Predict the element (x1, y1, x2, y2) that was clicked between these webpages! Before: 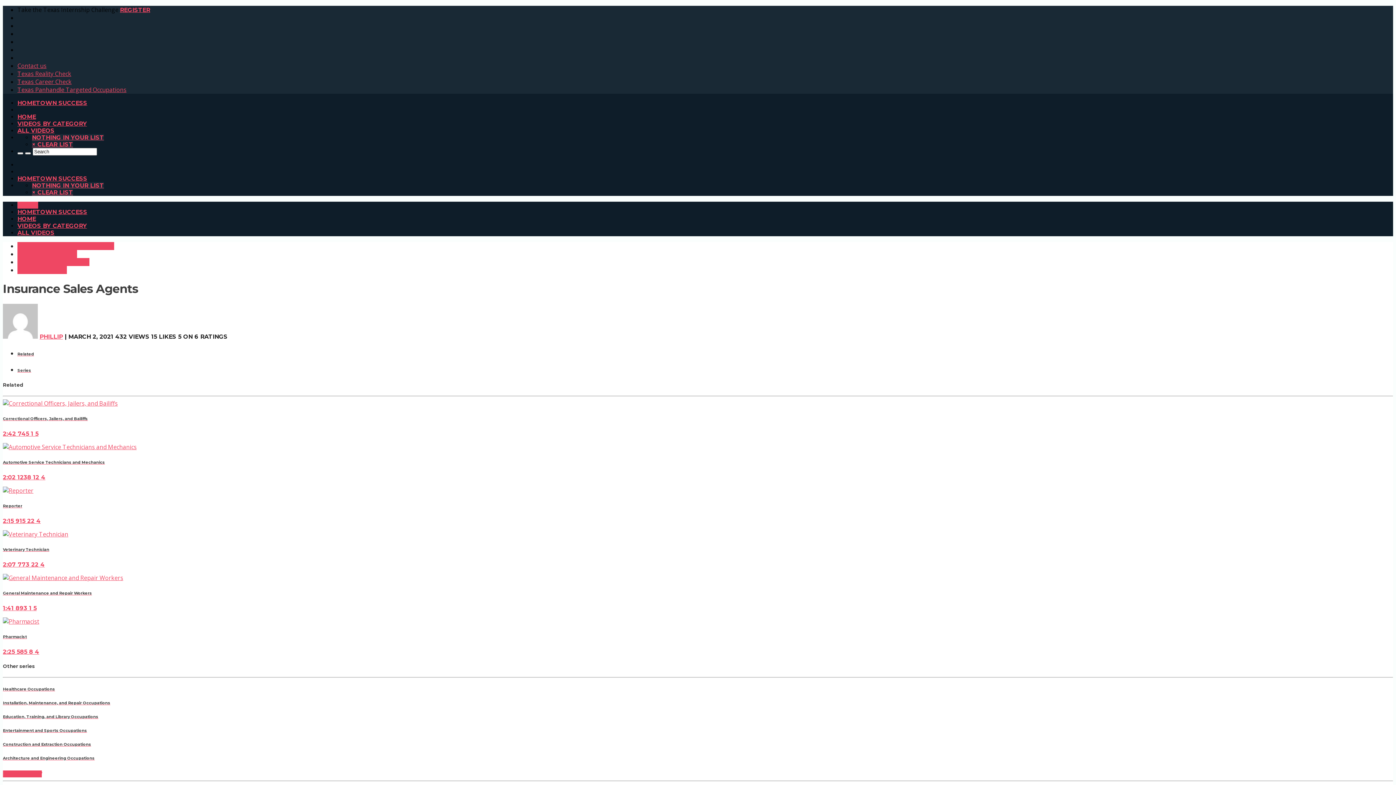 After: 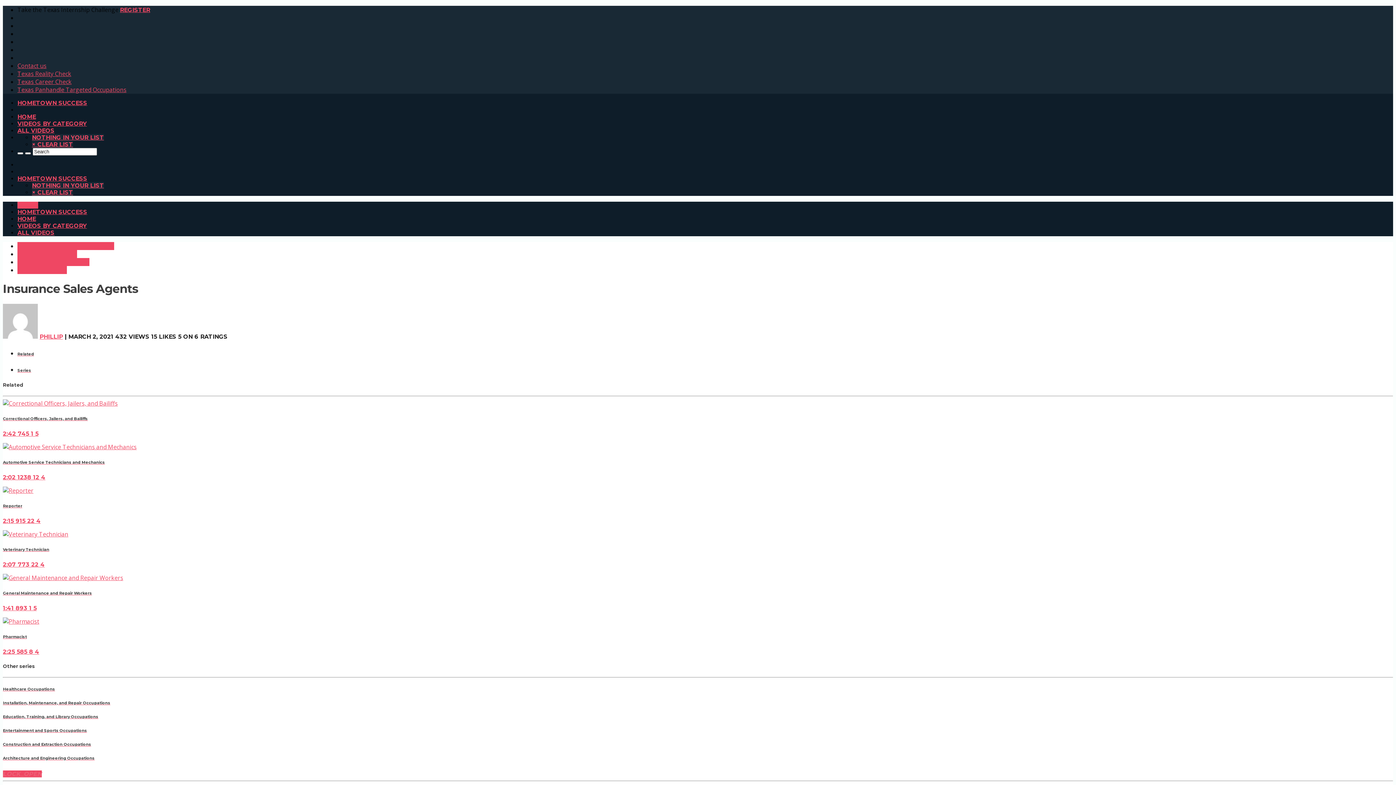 Action: bbox: (2, 770, 41, 777) label: LOCK_OPEN